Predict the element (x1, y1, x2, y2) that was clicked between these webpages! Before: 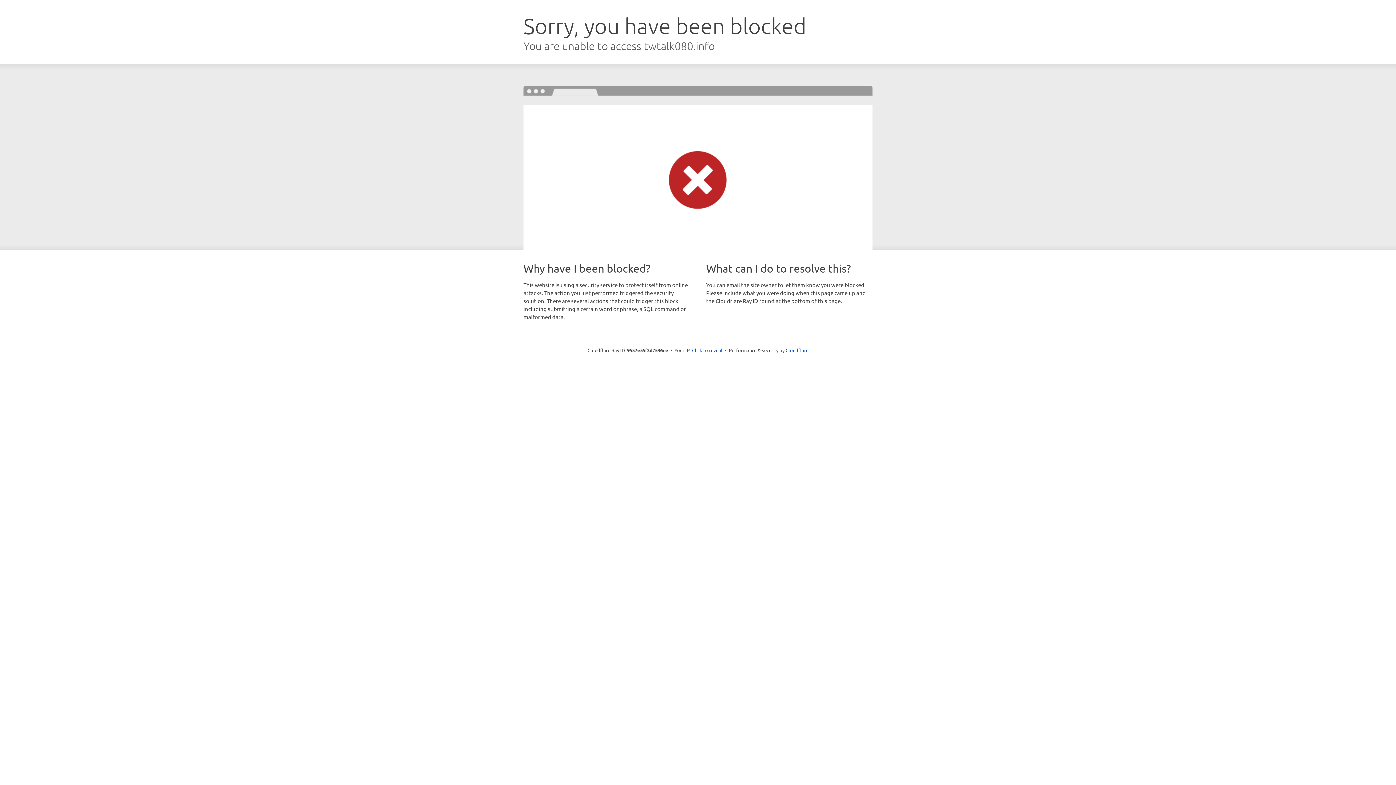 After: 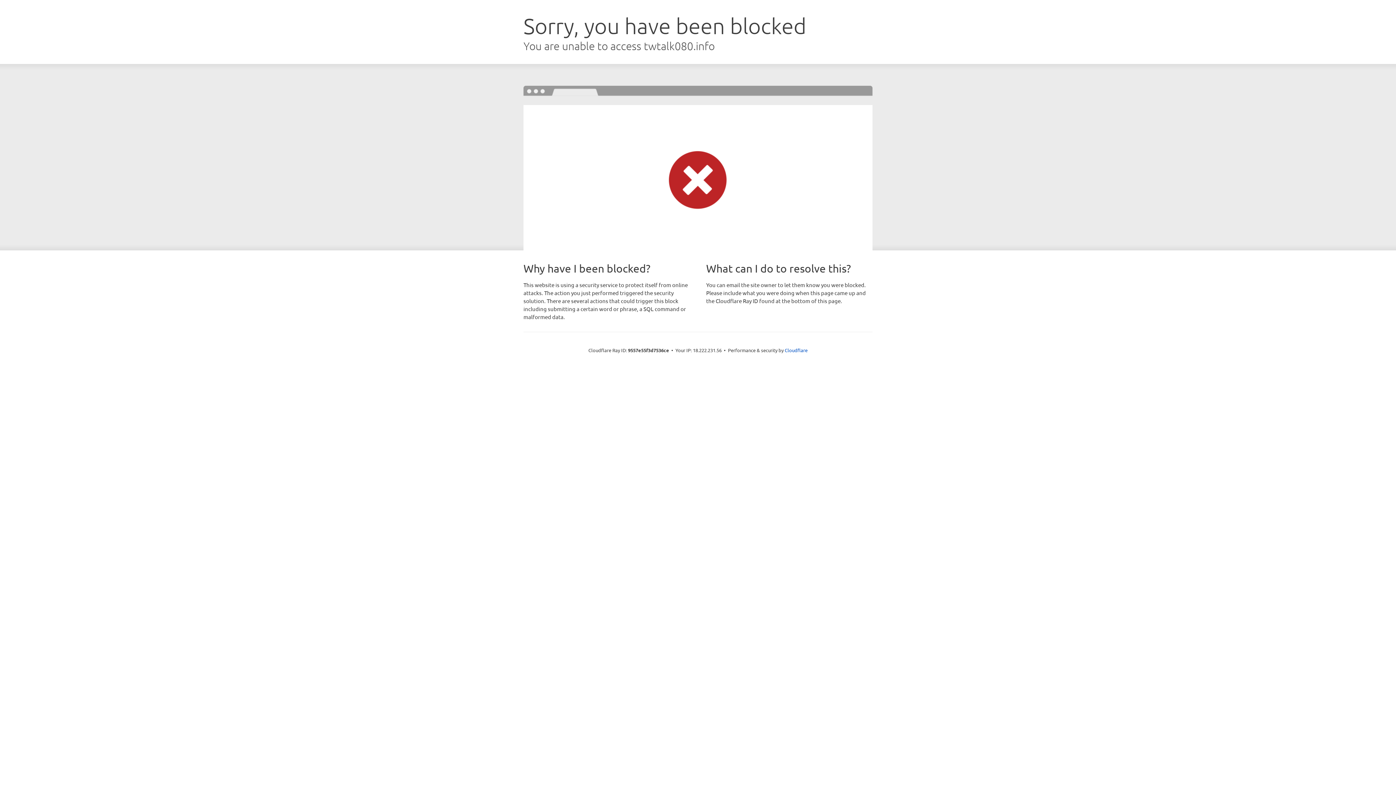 Action: label: Click to reveal bbox: (692, 346, 722, 353)